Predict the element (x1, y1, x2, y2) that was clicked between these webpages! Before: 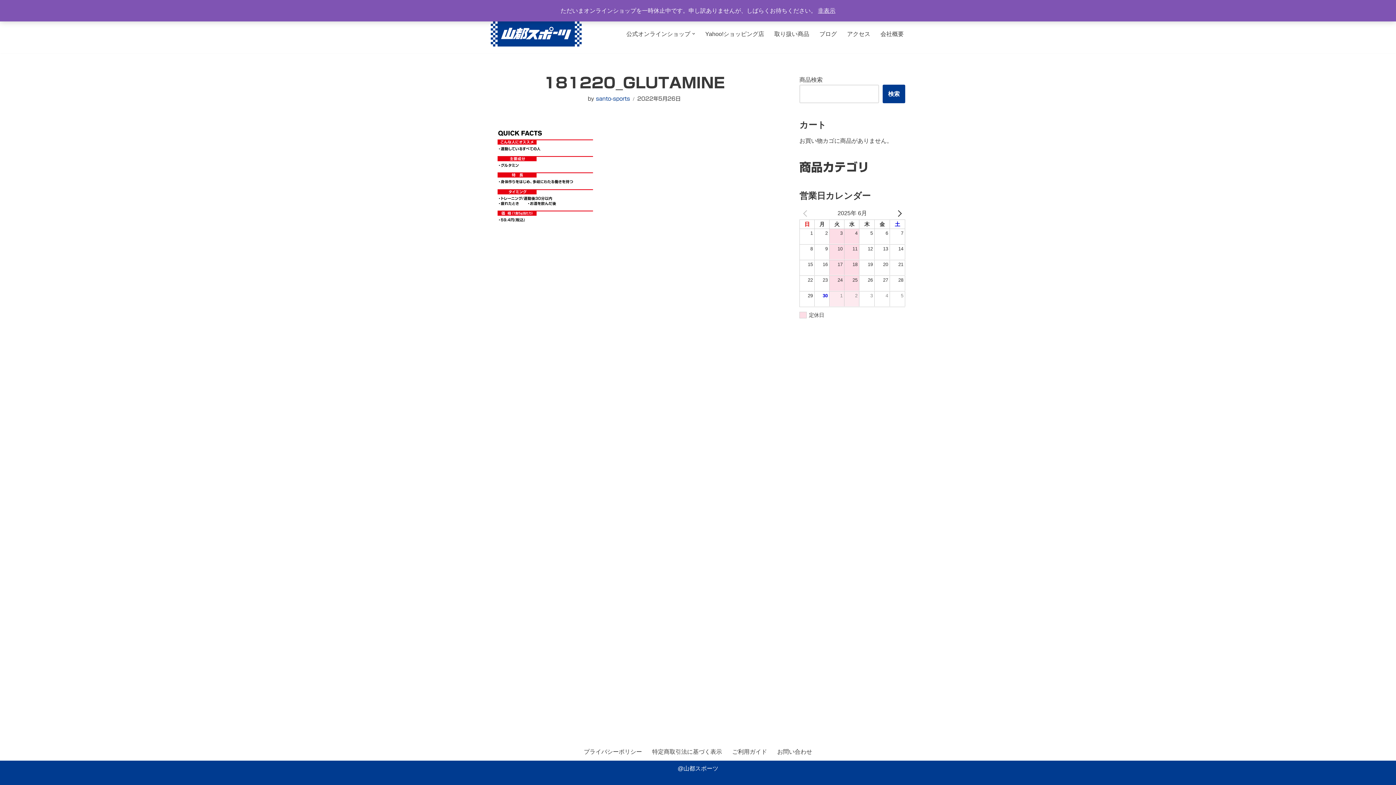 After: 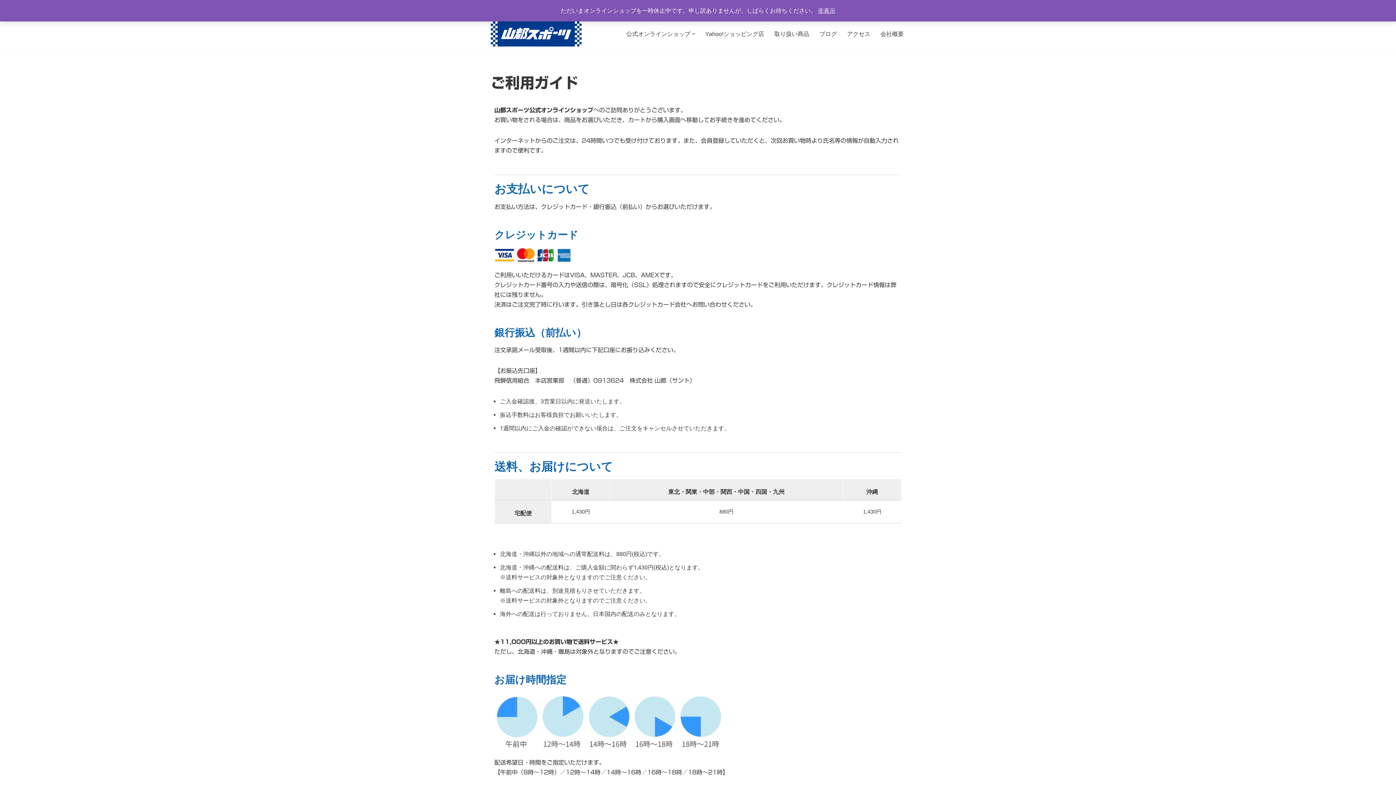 Action: bbox: (732, 747, 767, 756) label: ご利用ガイド